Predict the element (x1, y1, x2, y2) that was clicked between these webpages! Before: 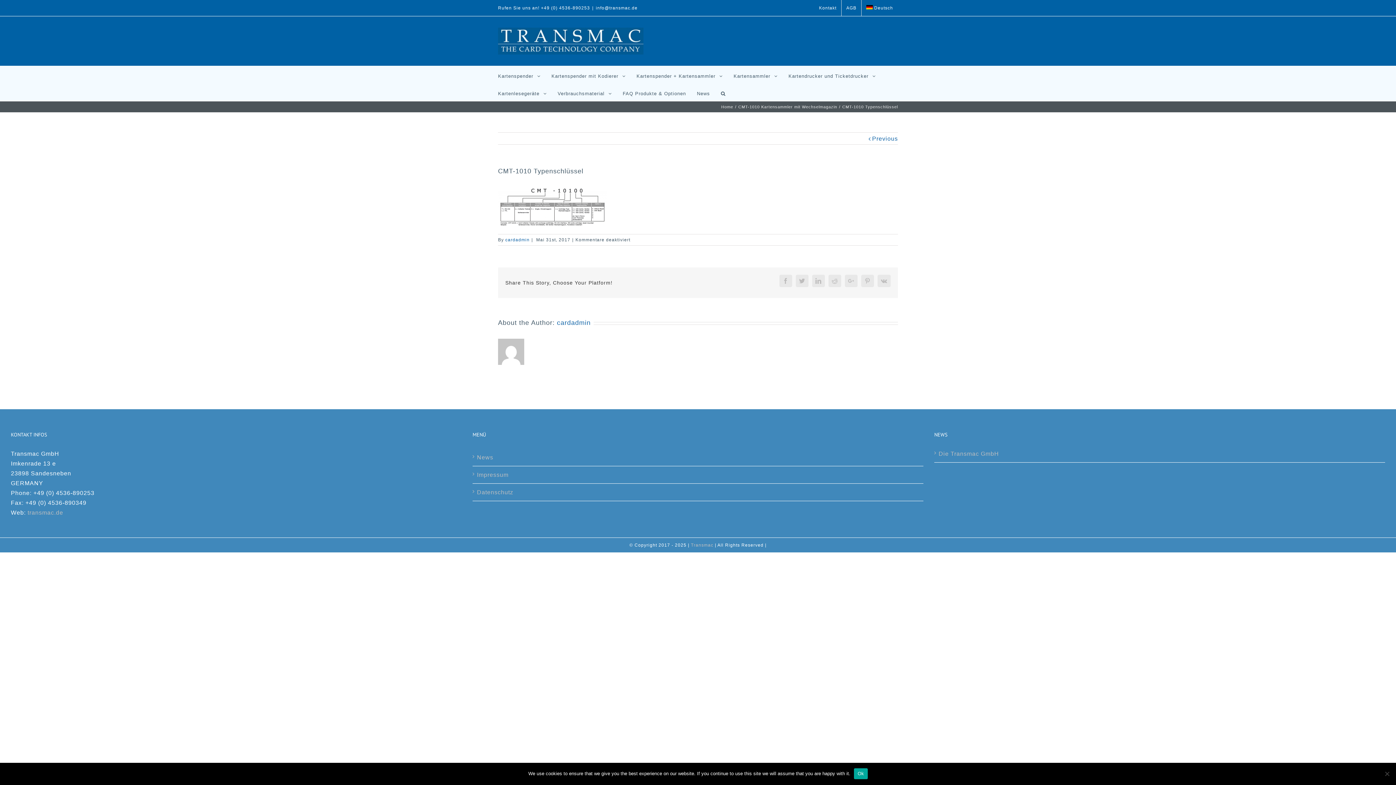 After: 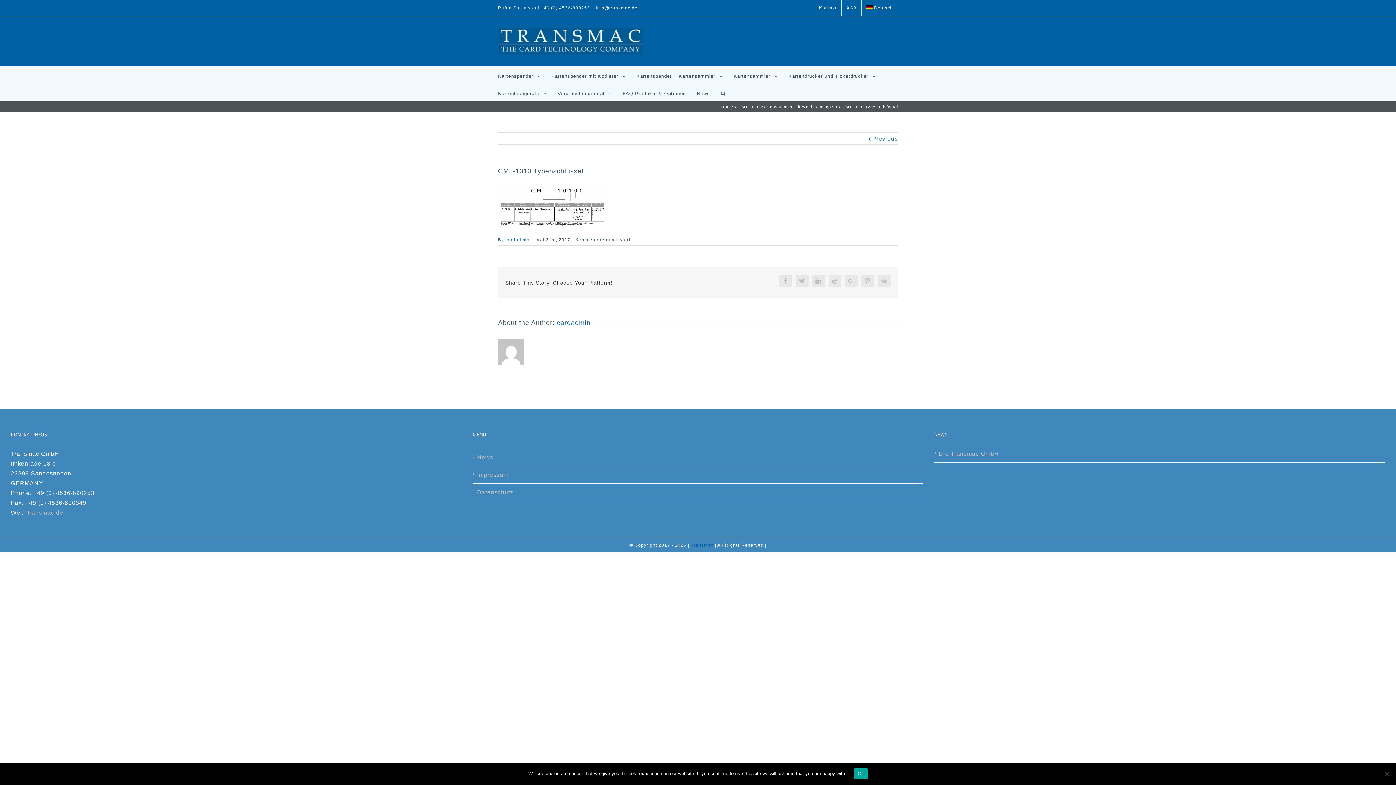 Action: label: Transmac bbox: (691, 542, 713, 548)